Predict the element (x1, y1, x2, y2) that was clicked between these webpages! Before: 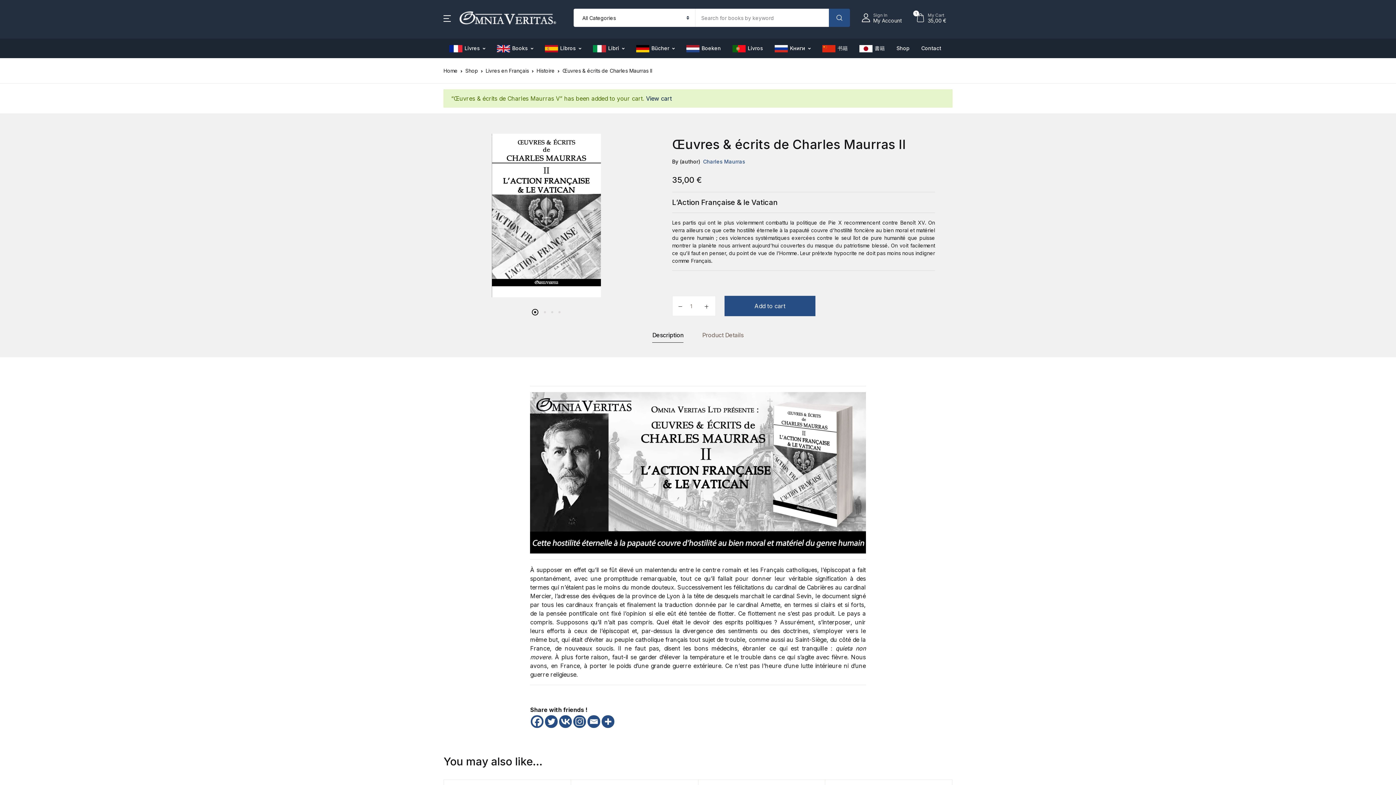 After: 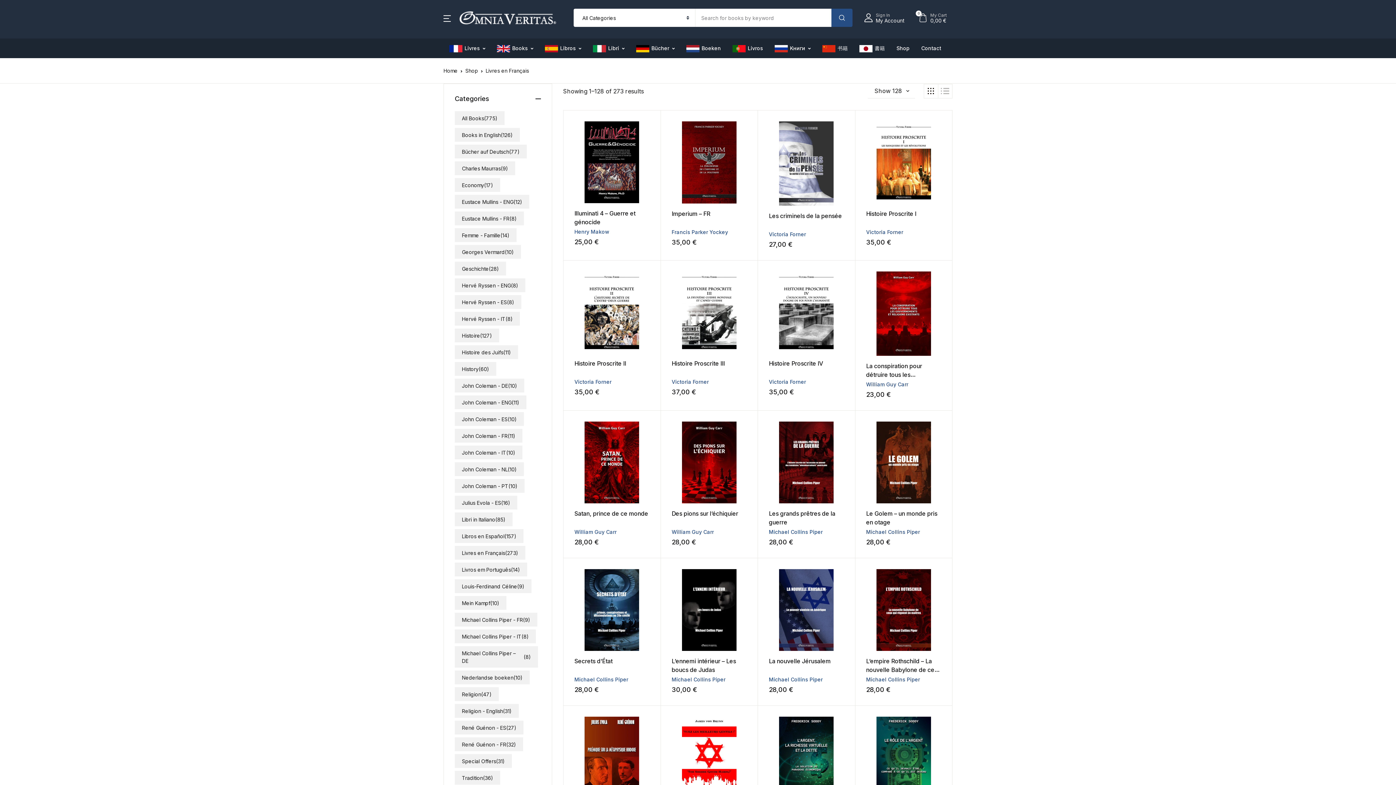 Action: label: Livres bbox: (449, 38, 485, 58)